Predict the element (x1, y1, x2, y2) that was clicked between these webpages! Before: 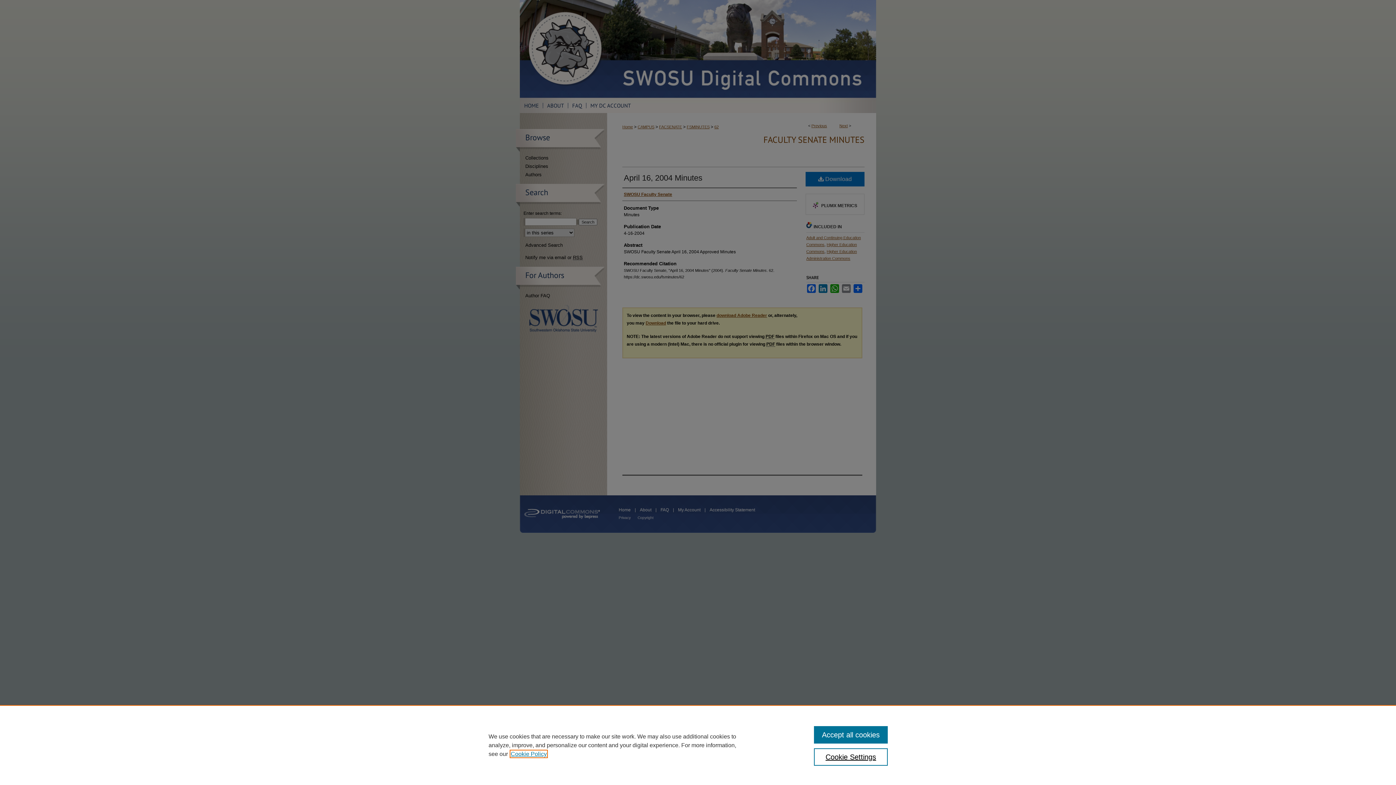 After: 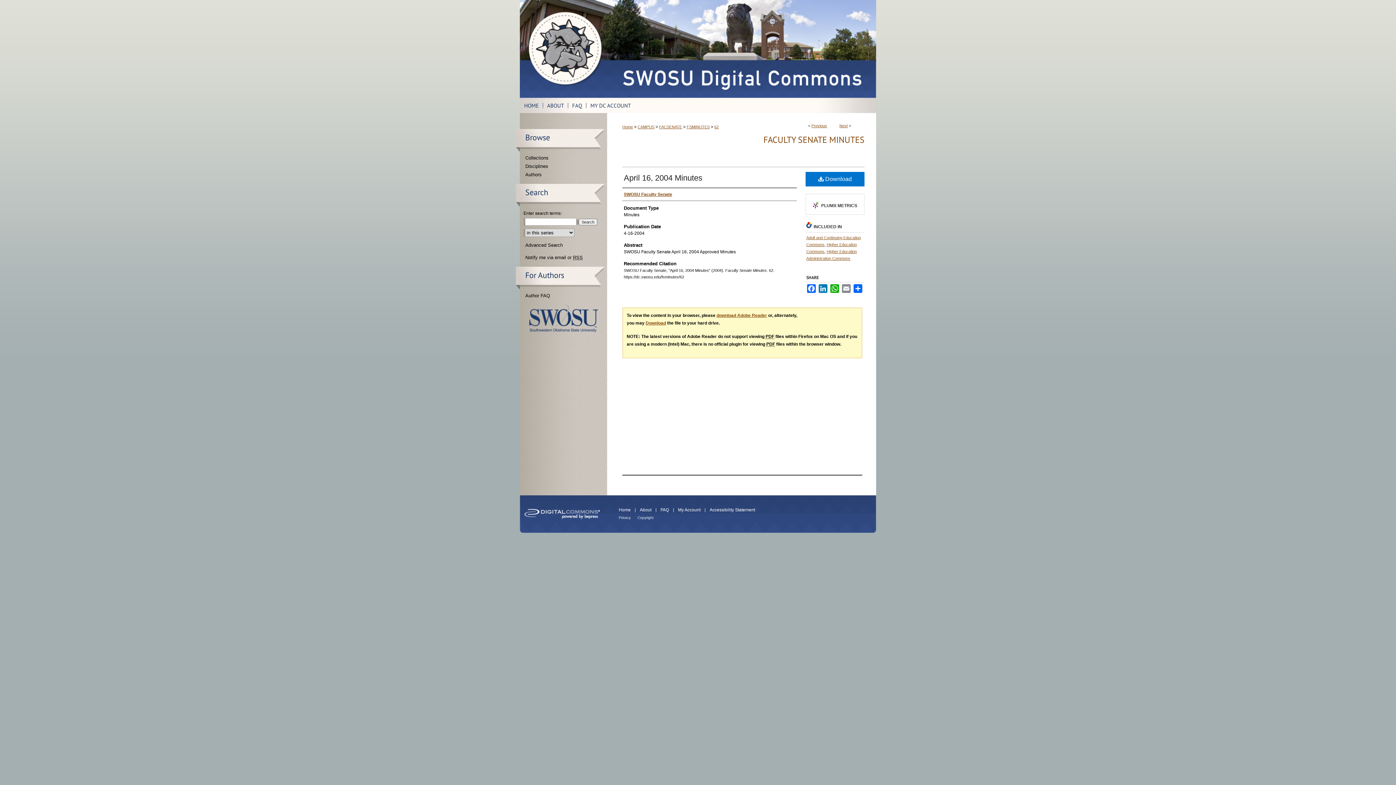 Action: bbox: (814, 726, 887, 744) label: Accept all cookies